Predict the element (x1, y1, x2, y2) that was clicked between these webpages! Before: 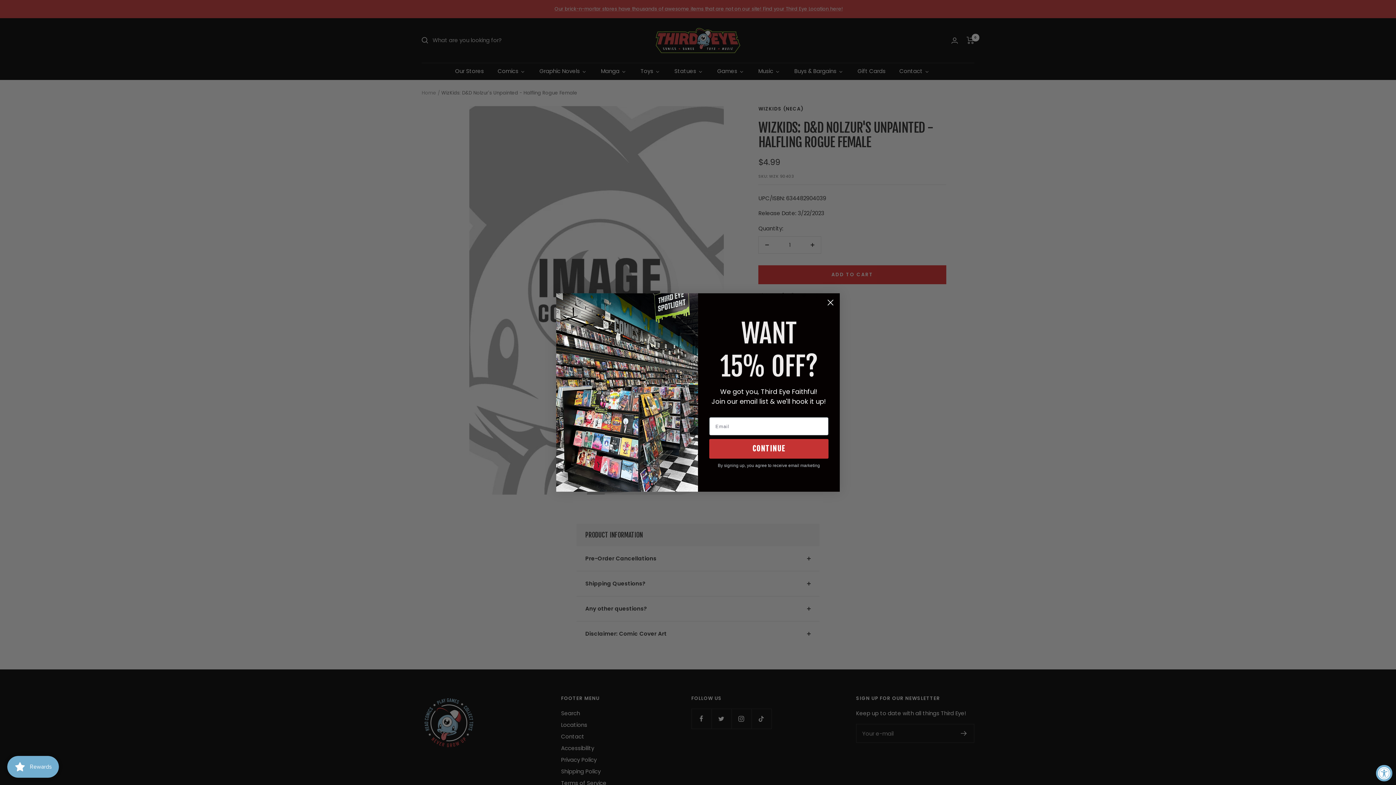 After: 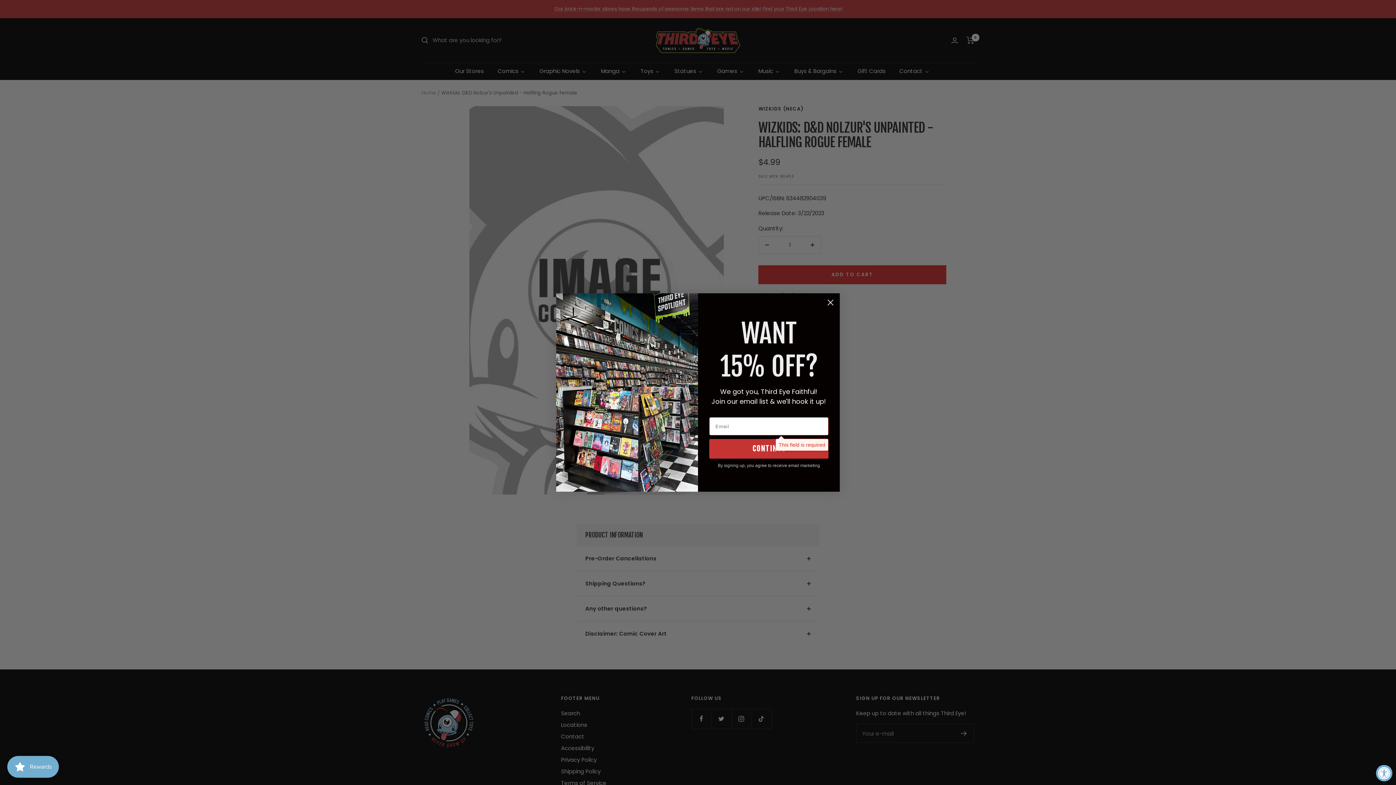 Action: bbox: (709, 439, 828, 458) label: CONTINUE